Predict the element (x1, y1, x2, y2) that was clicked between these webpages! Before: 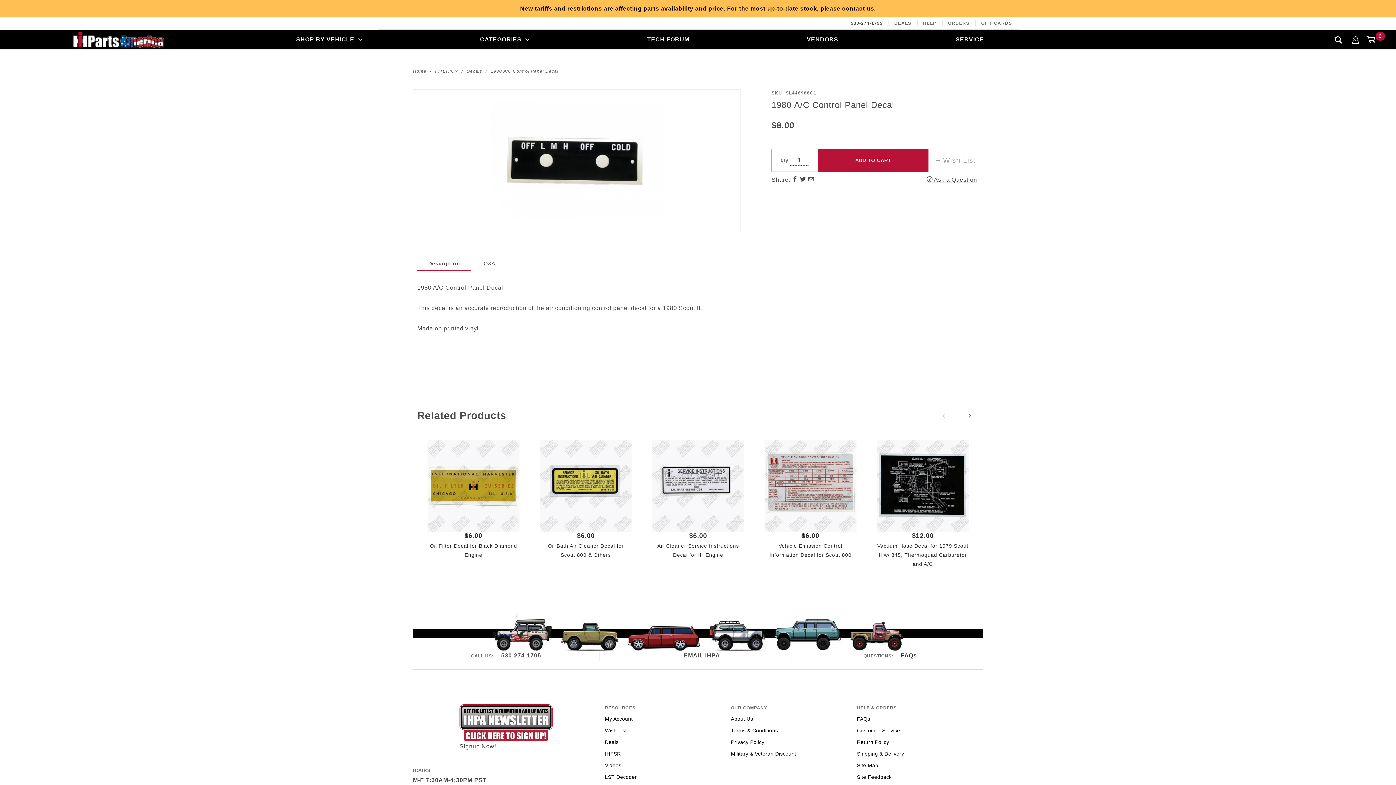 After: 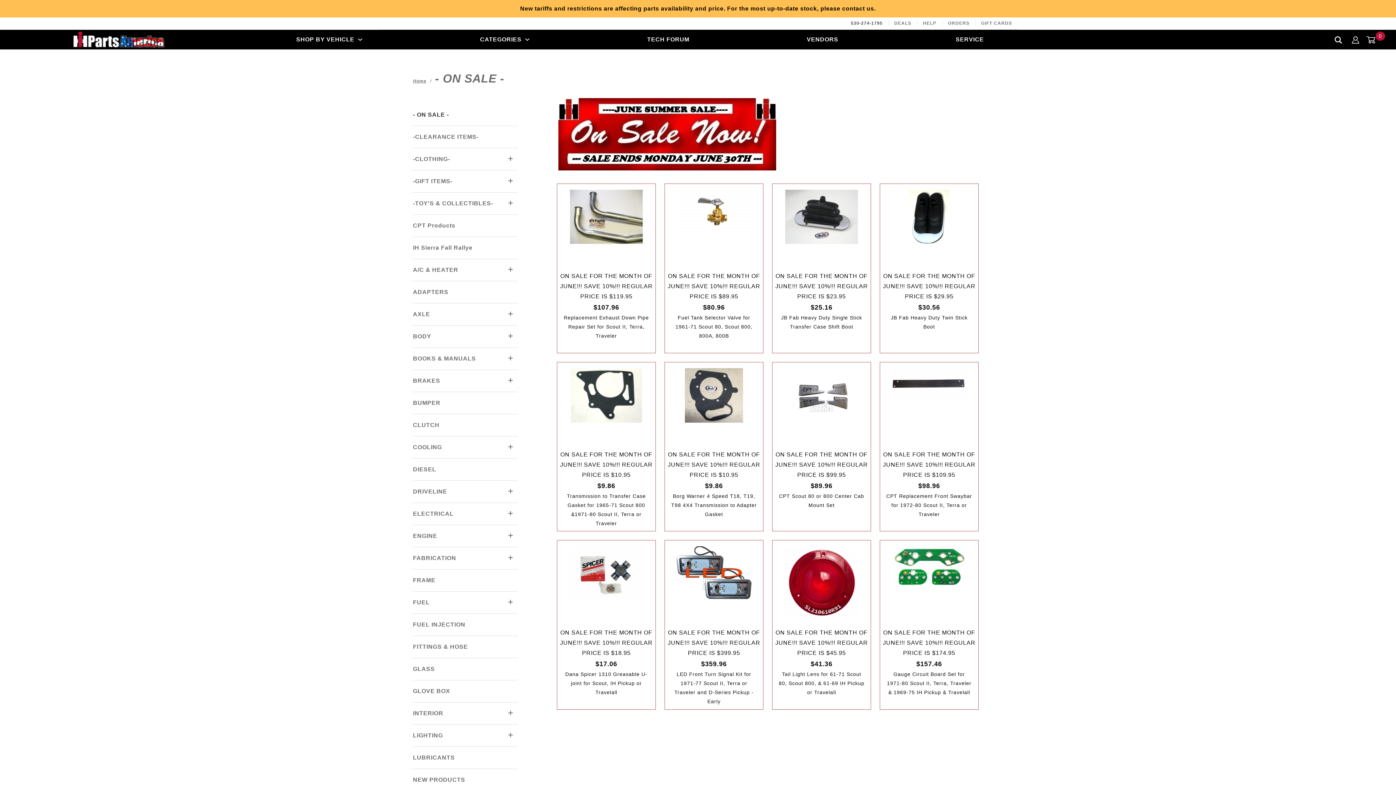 Action: bbox: (605, 737, 618, 747) label: Deals